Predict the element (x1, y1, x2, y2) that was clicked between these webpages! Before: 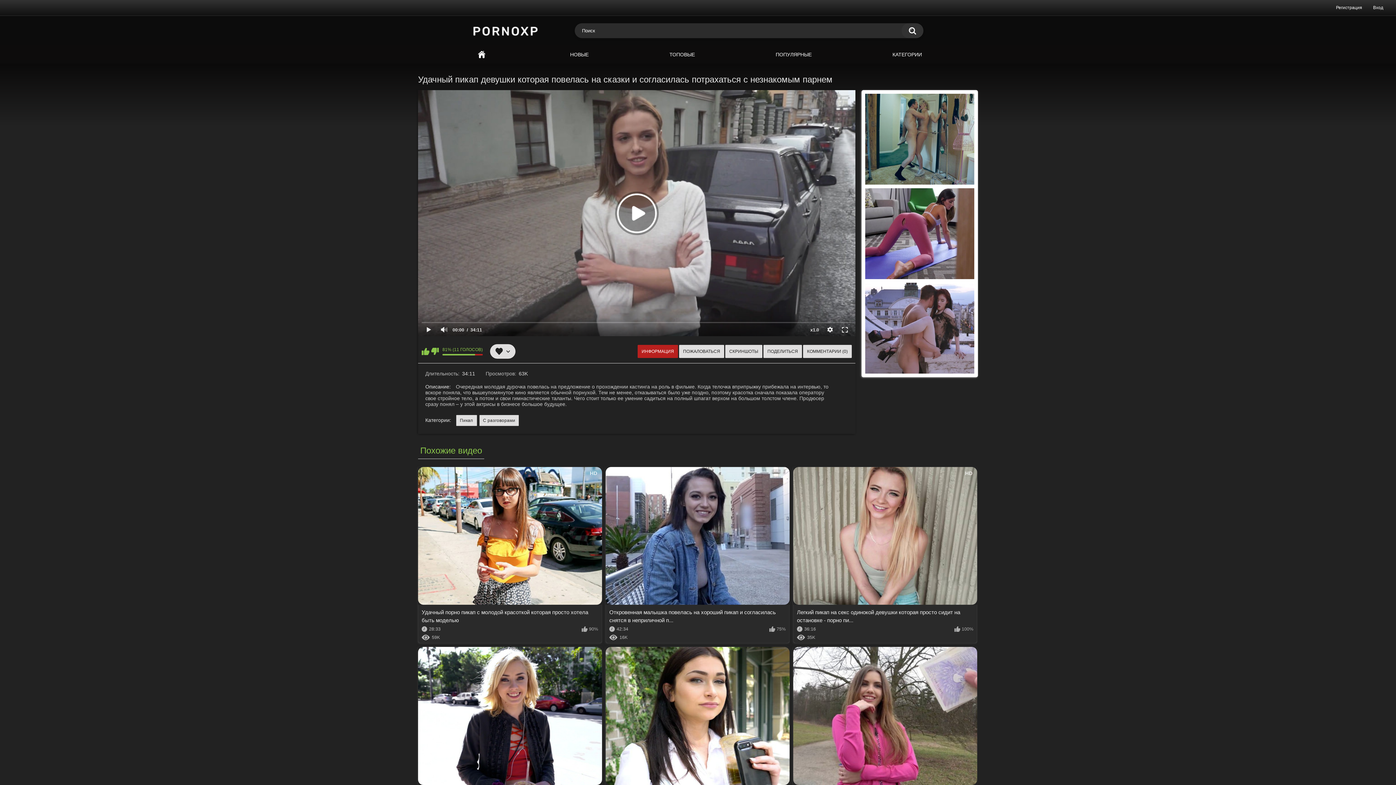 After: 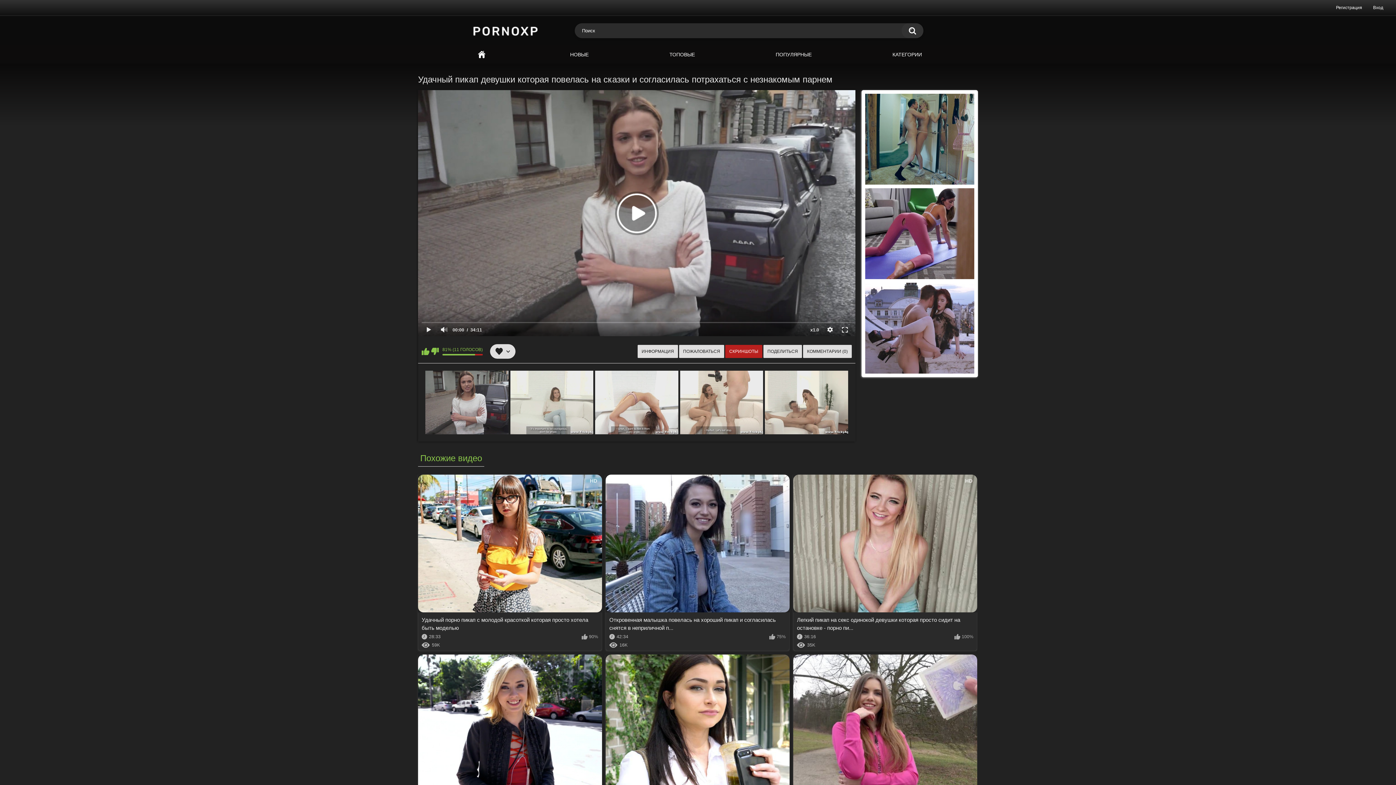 Action: bbox: (725, 344, 762, 358) label: СКРИНШОТЫ